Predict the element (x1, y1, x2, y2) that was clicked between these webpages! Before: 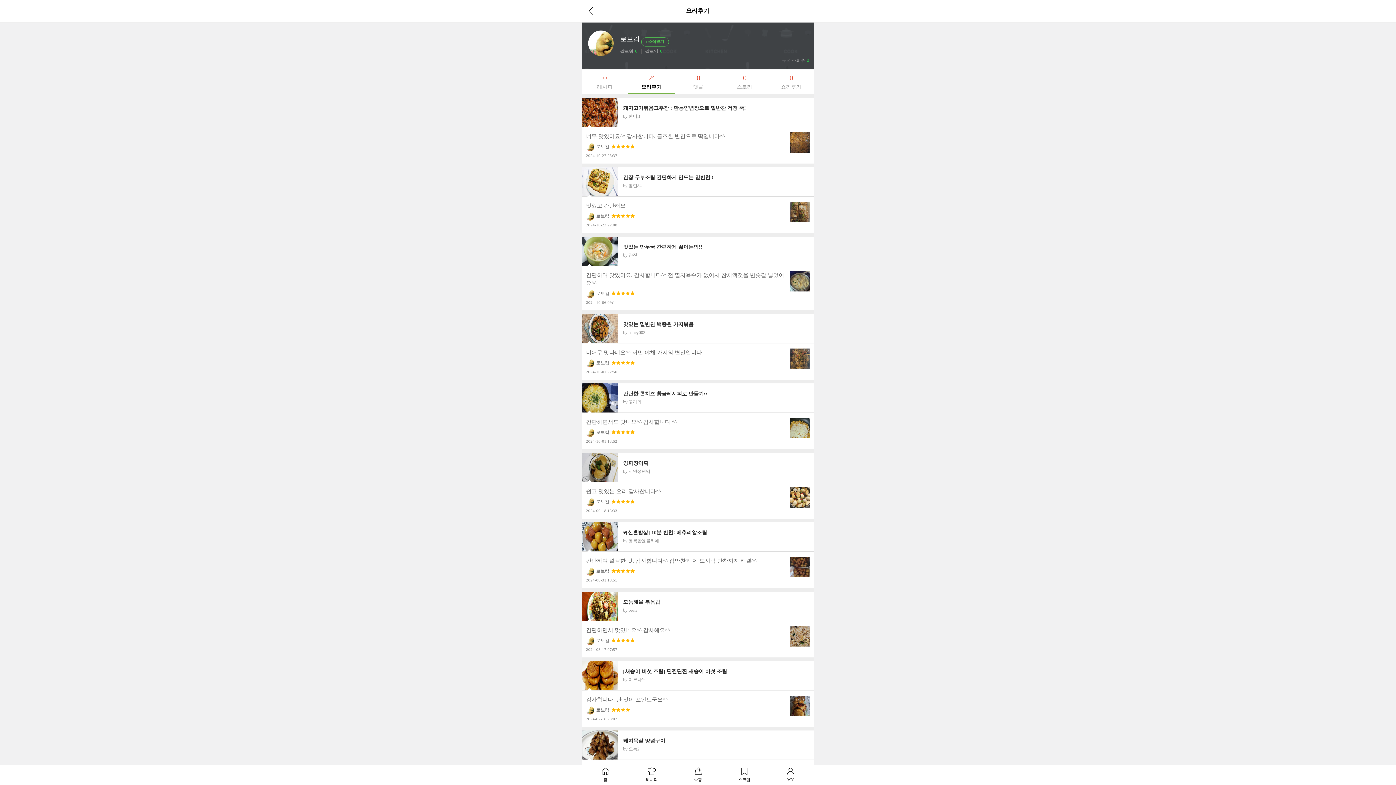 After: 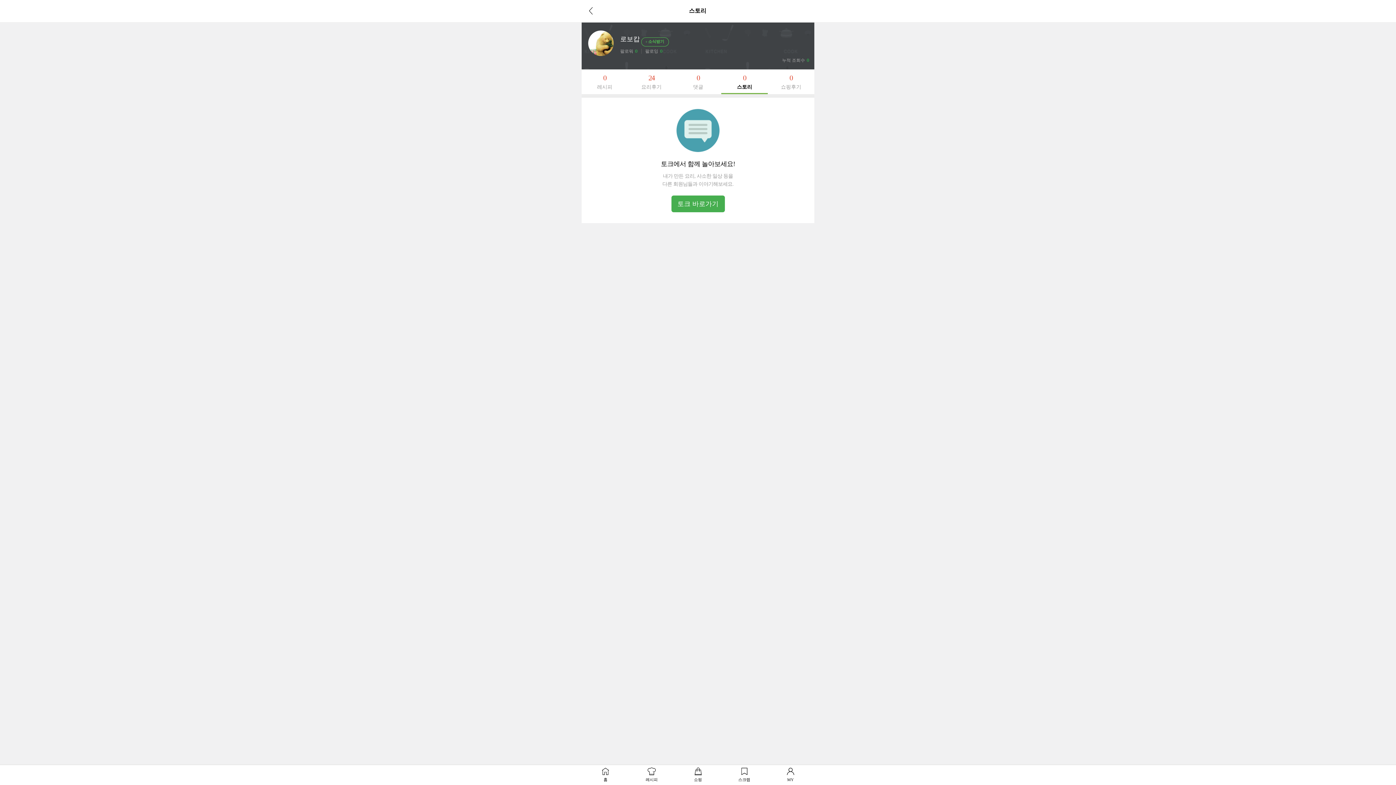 Action: label: 0

스토리 bbox: (721, 69, 768, 91)